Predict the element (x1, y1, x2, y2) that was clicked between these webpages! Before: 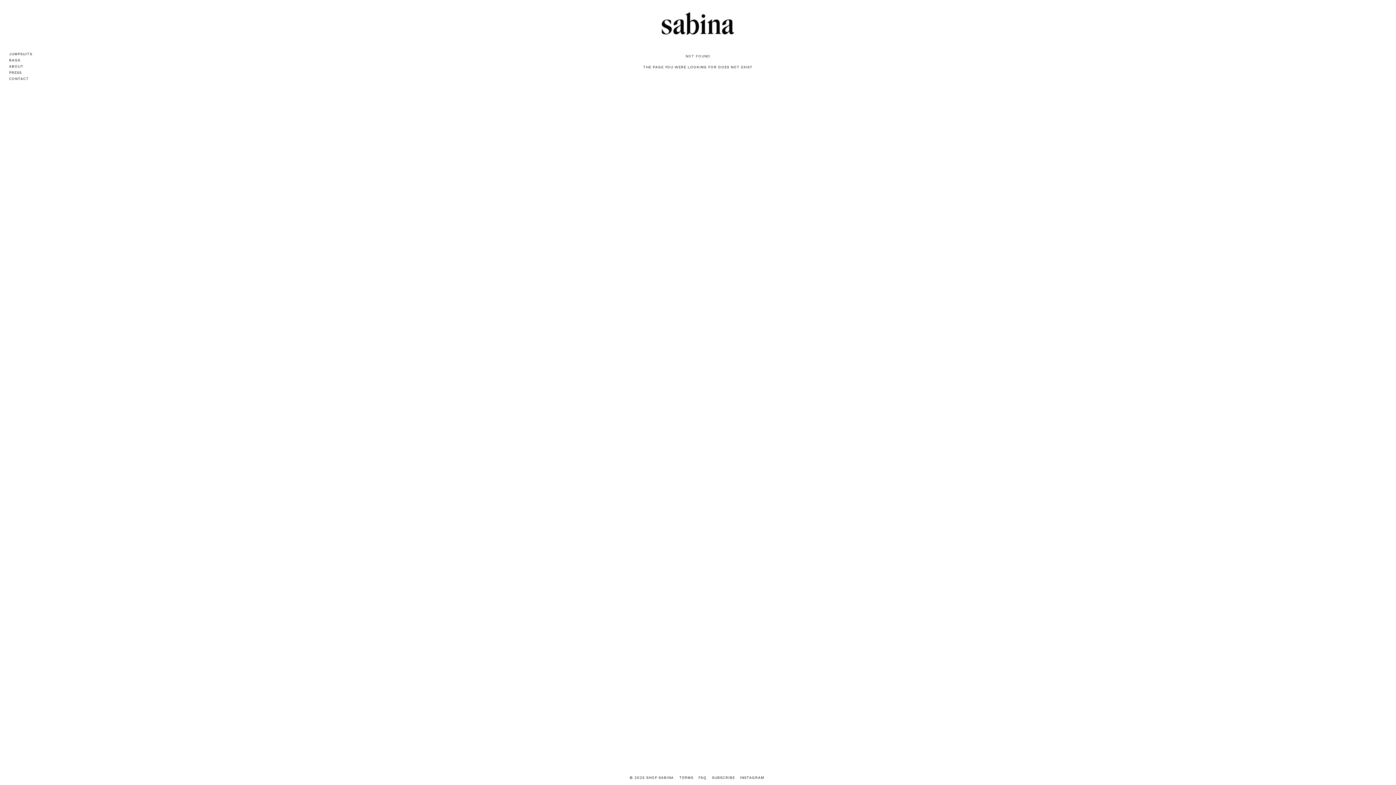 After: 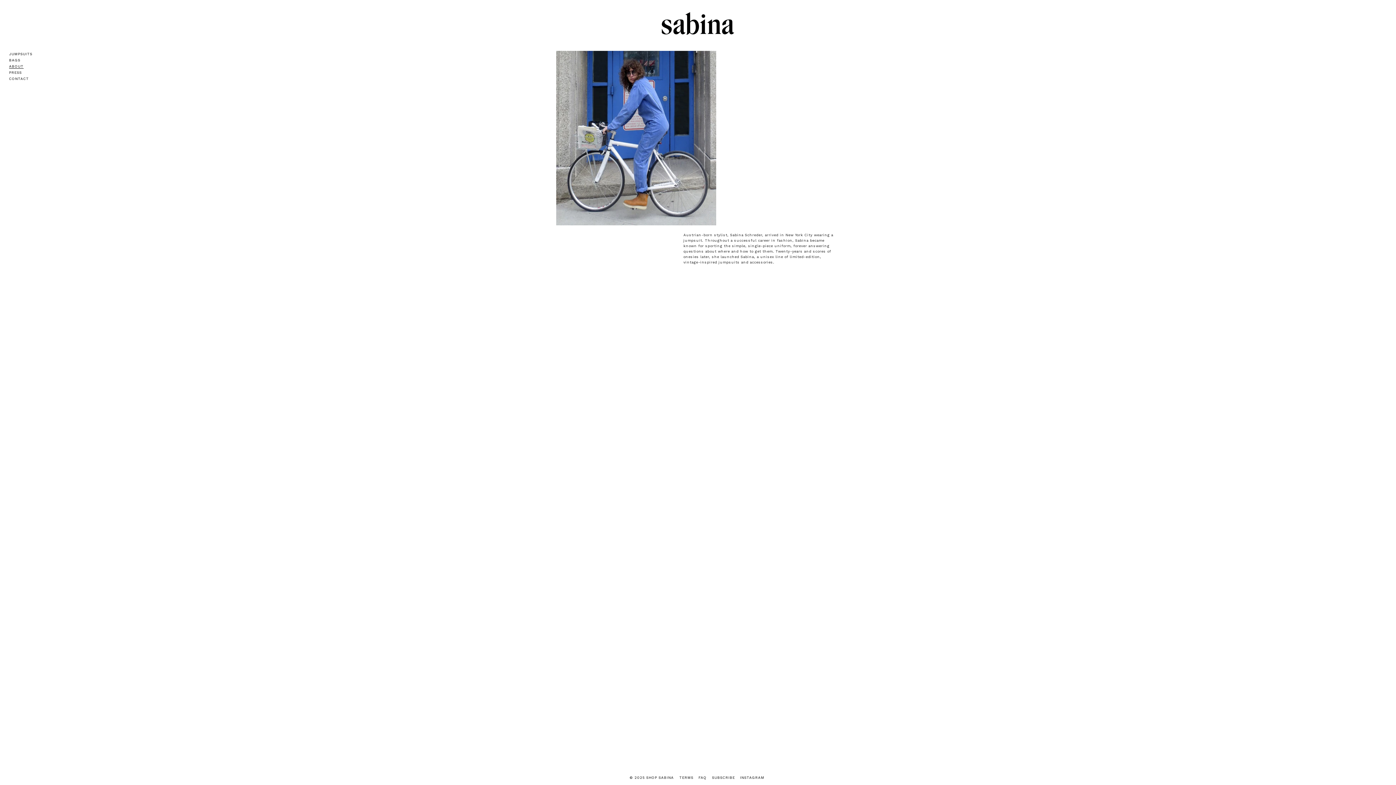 Action: label: ABOUT bbox: (9, 64, 23, 68)